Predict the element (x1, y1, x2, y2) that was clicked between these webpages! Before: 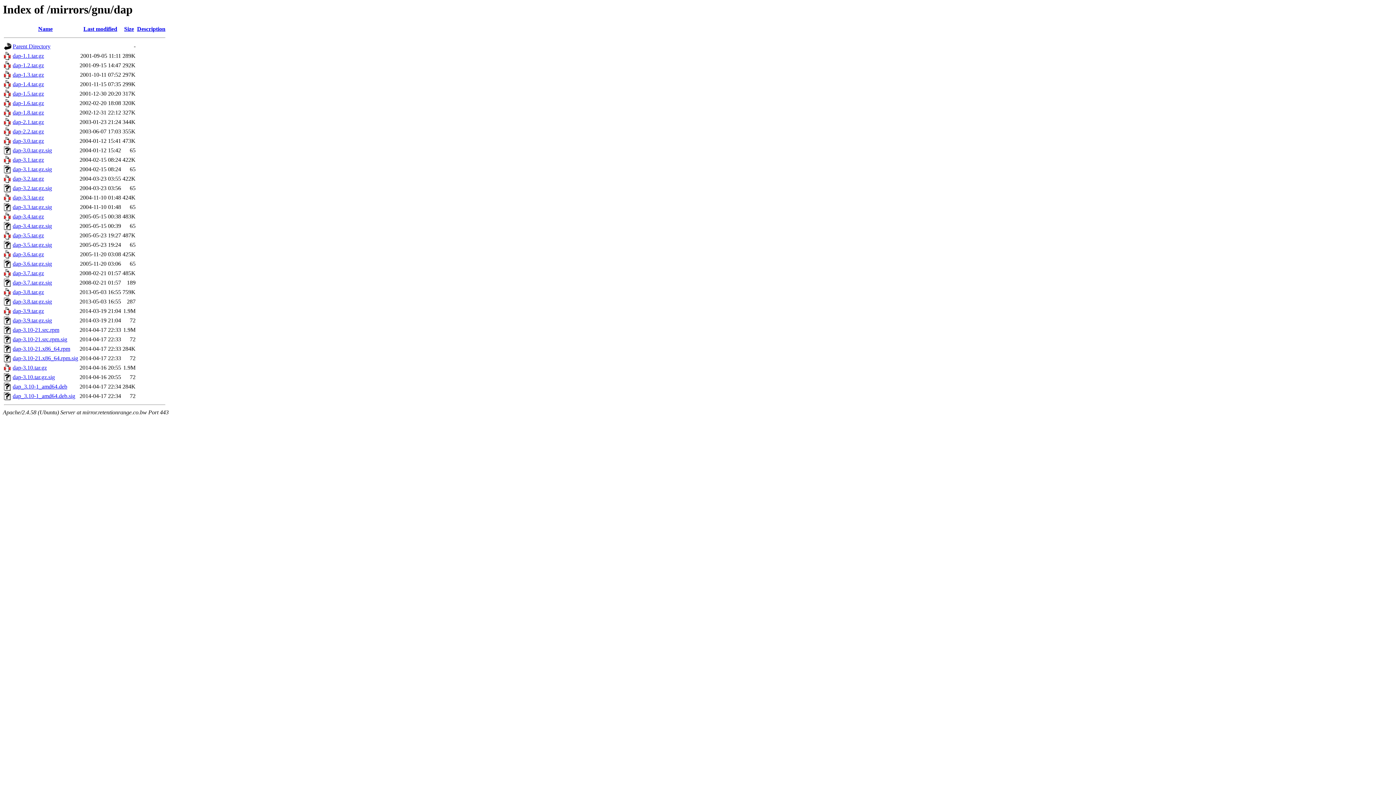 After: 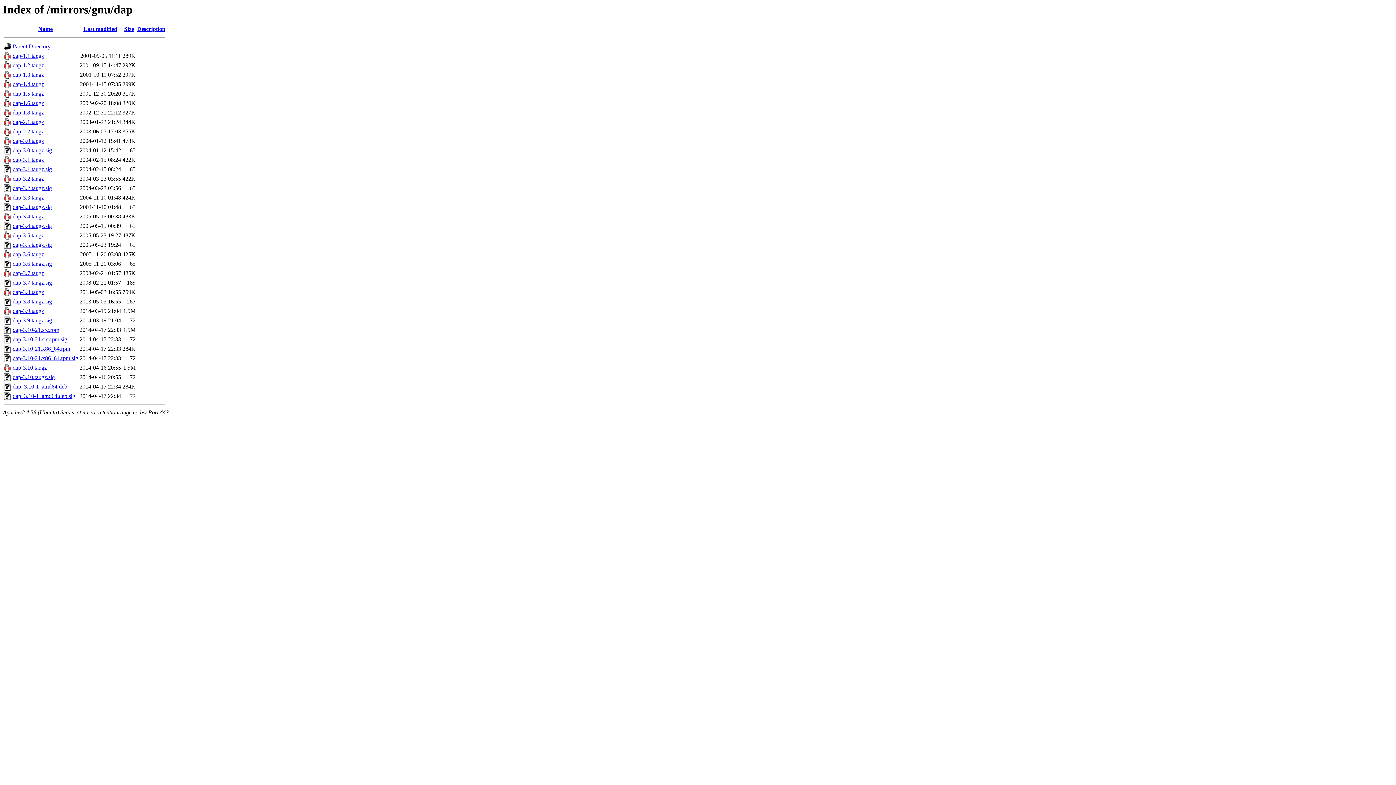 Action: label: dap_3.10-1_amd64.deb.sig bbox: (12, 393, 75, 399)